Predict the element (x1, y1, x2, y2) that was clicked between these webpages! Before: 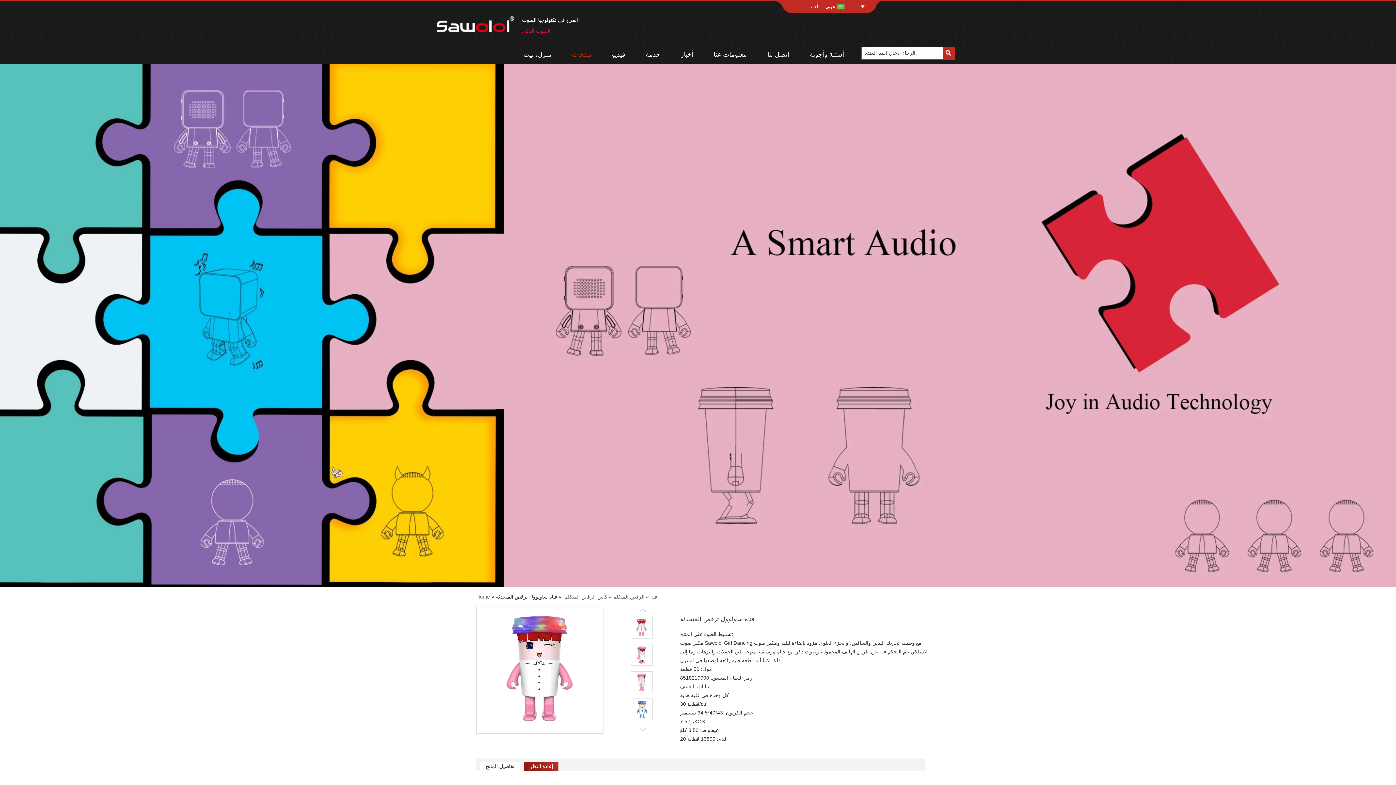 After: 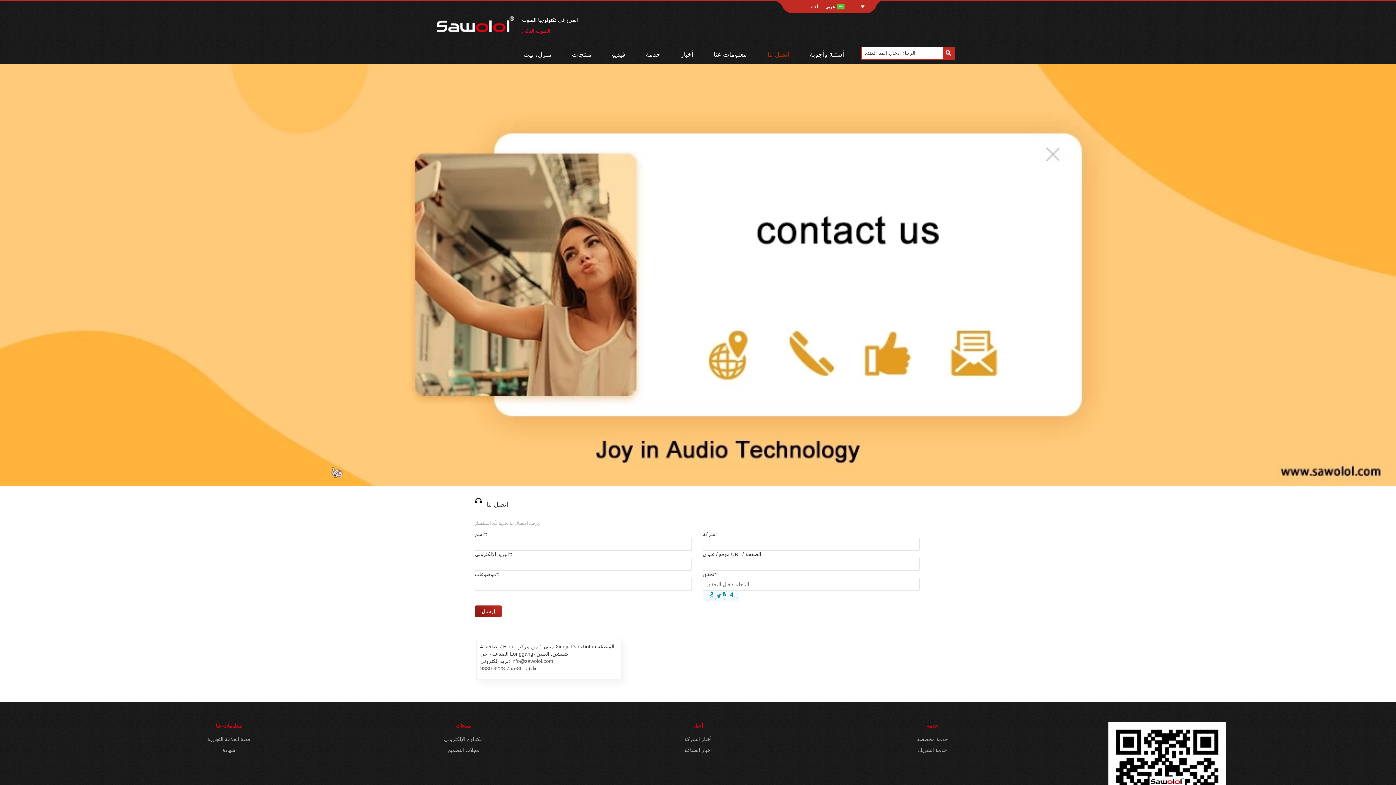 Action: label: اتصل بنا bbox: (757, 45, 799, 63)